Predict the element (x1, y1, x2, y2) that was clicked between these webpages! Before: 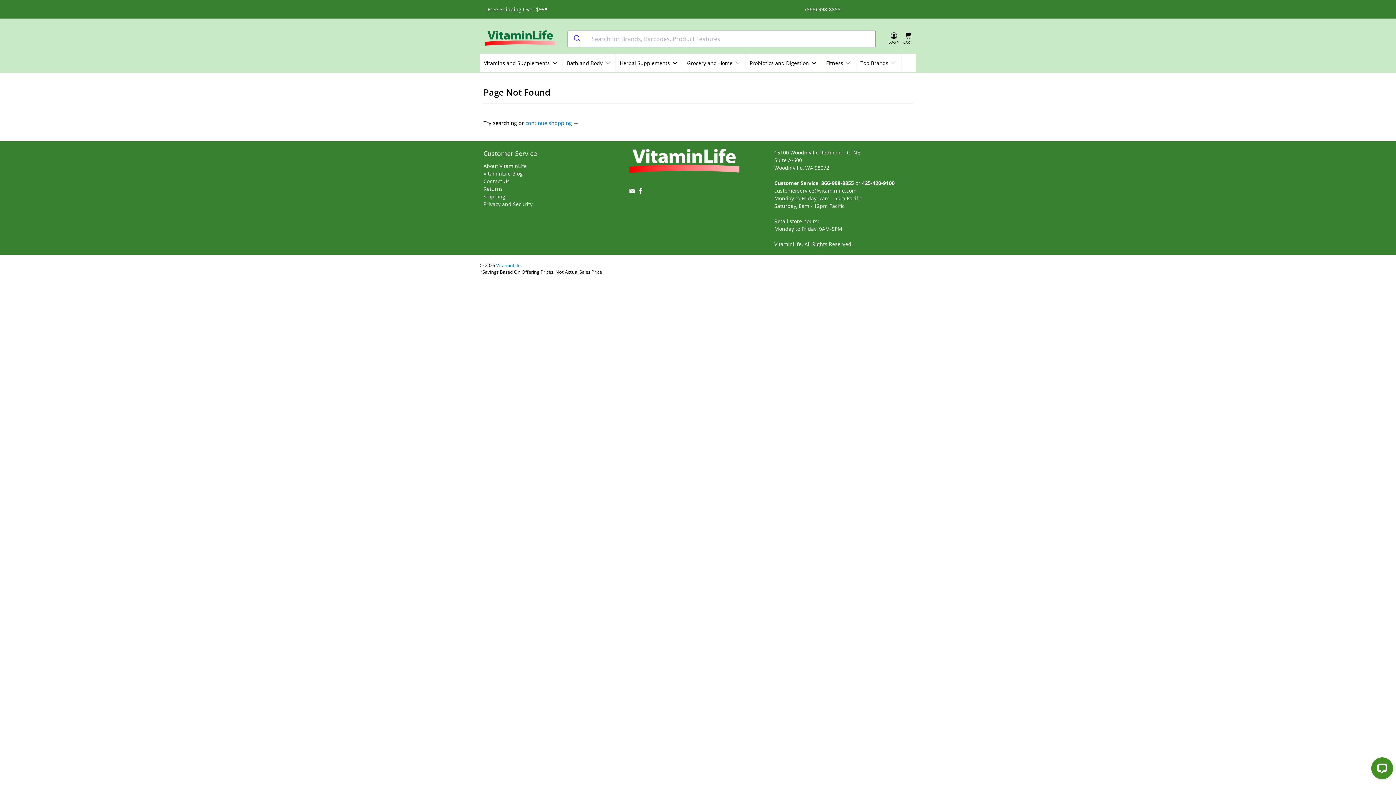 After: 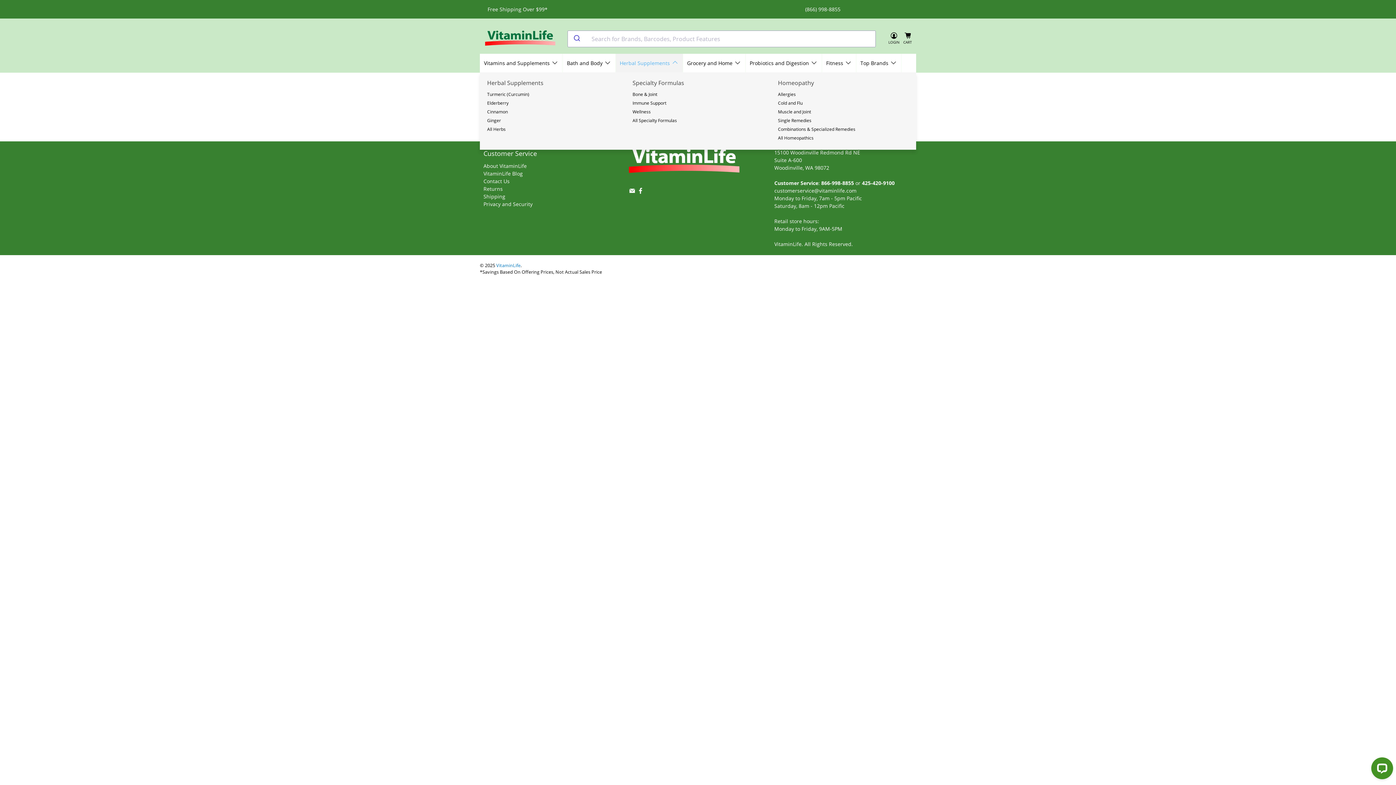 Action: label: Herbal Supplements bbox: (615, 53, 683, 72)